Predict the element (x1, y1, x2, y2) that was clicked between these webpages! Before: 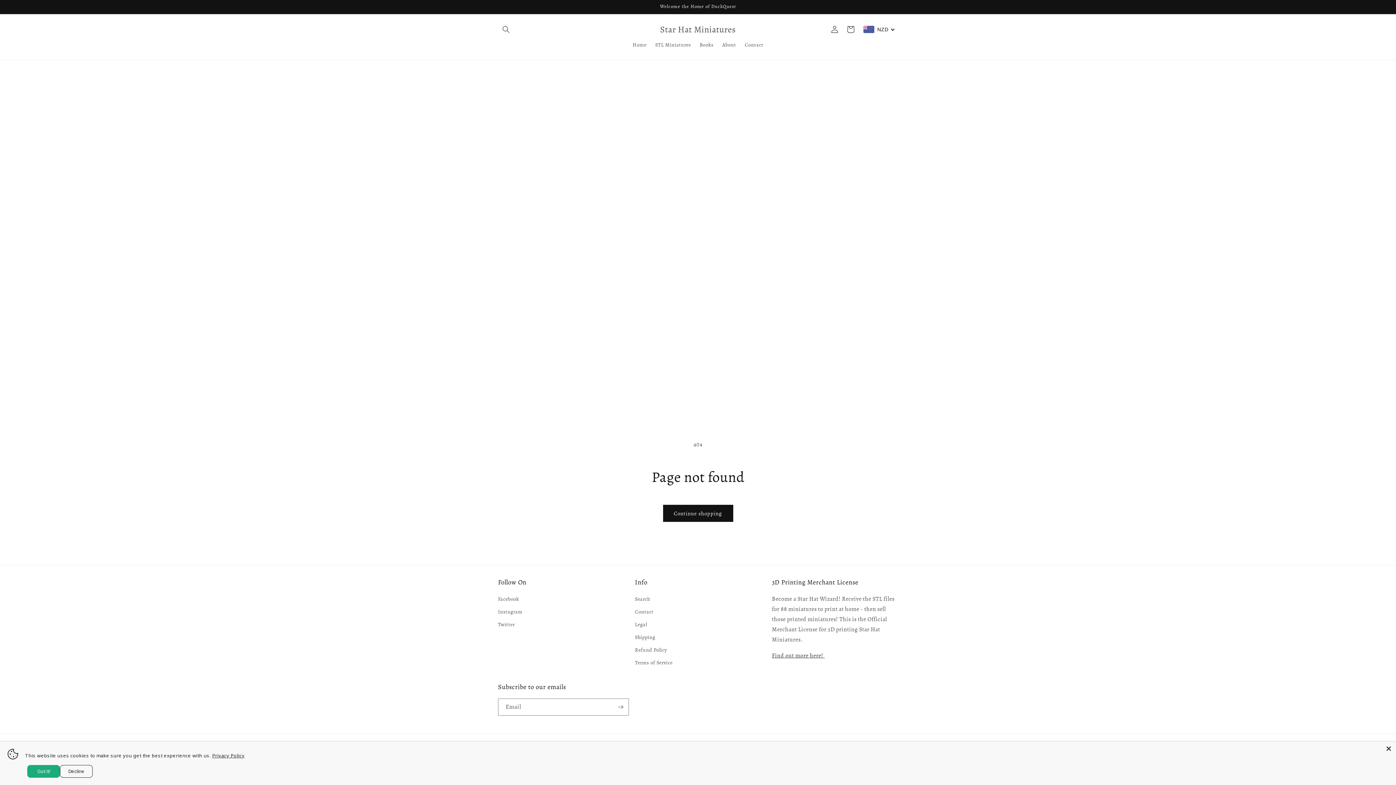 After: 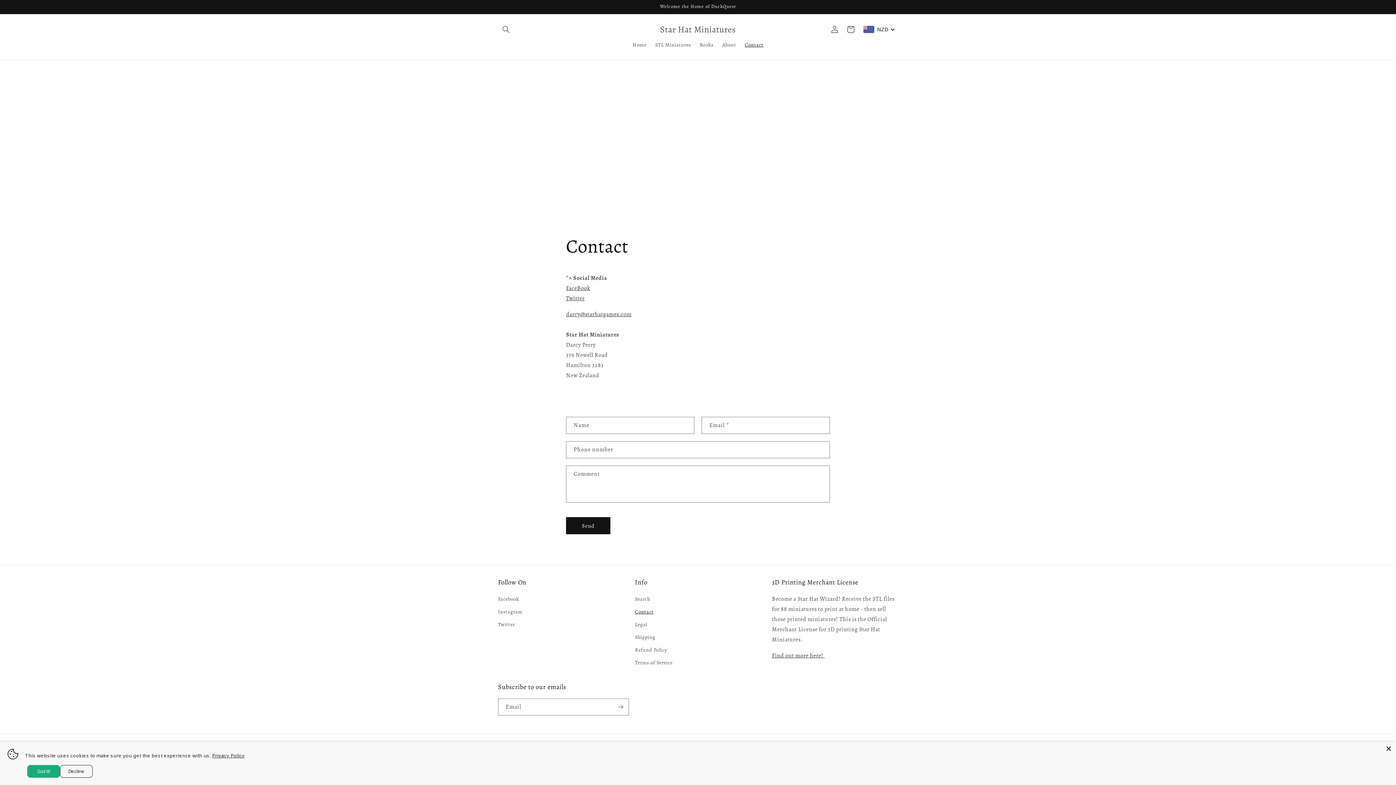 Action: bbox: (635, 605, 653, 618) label: Contact